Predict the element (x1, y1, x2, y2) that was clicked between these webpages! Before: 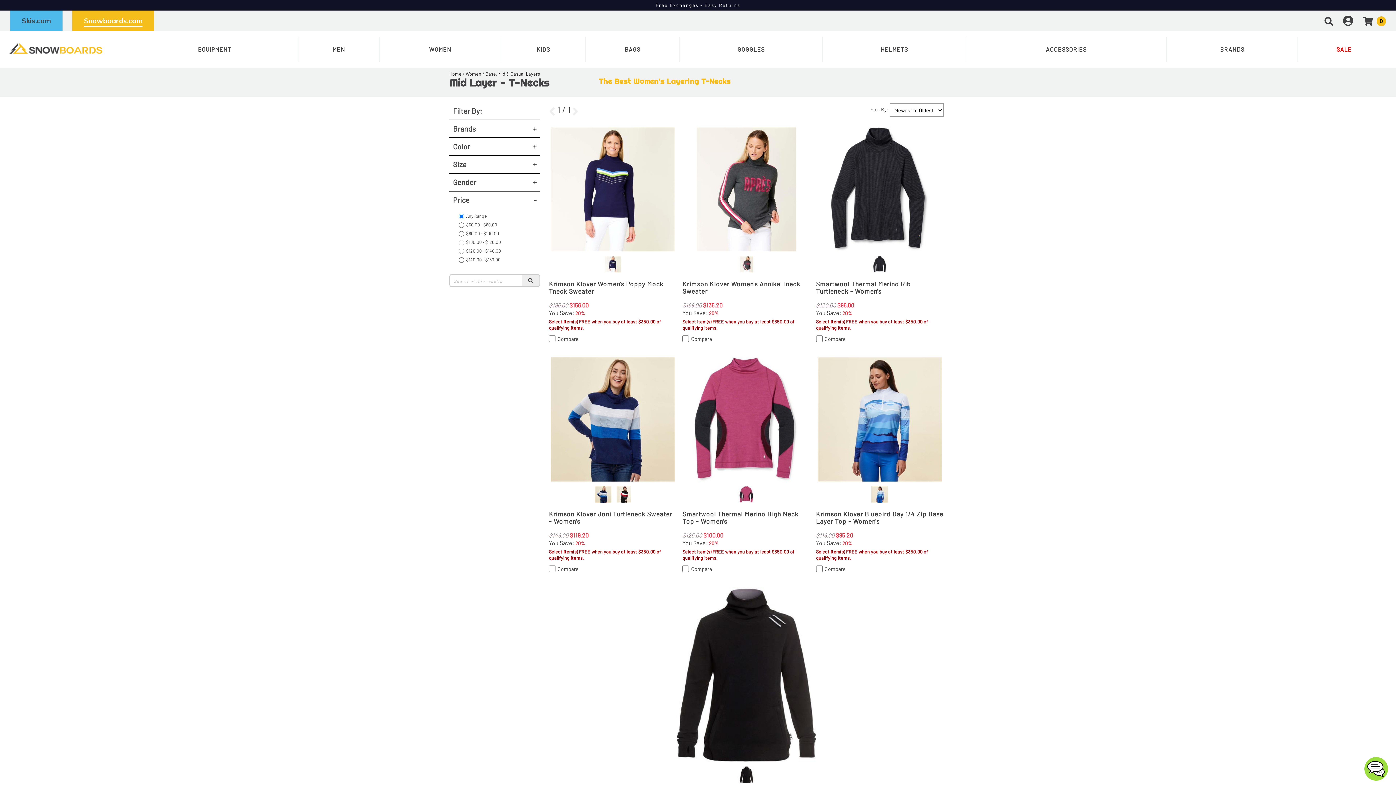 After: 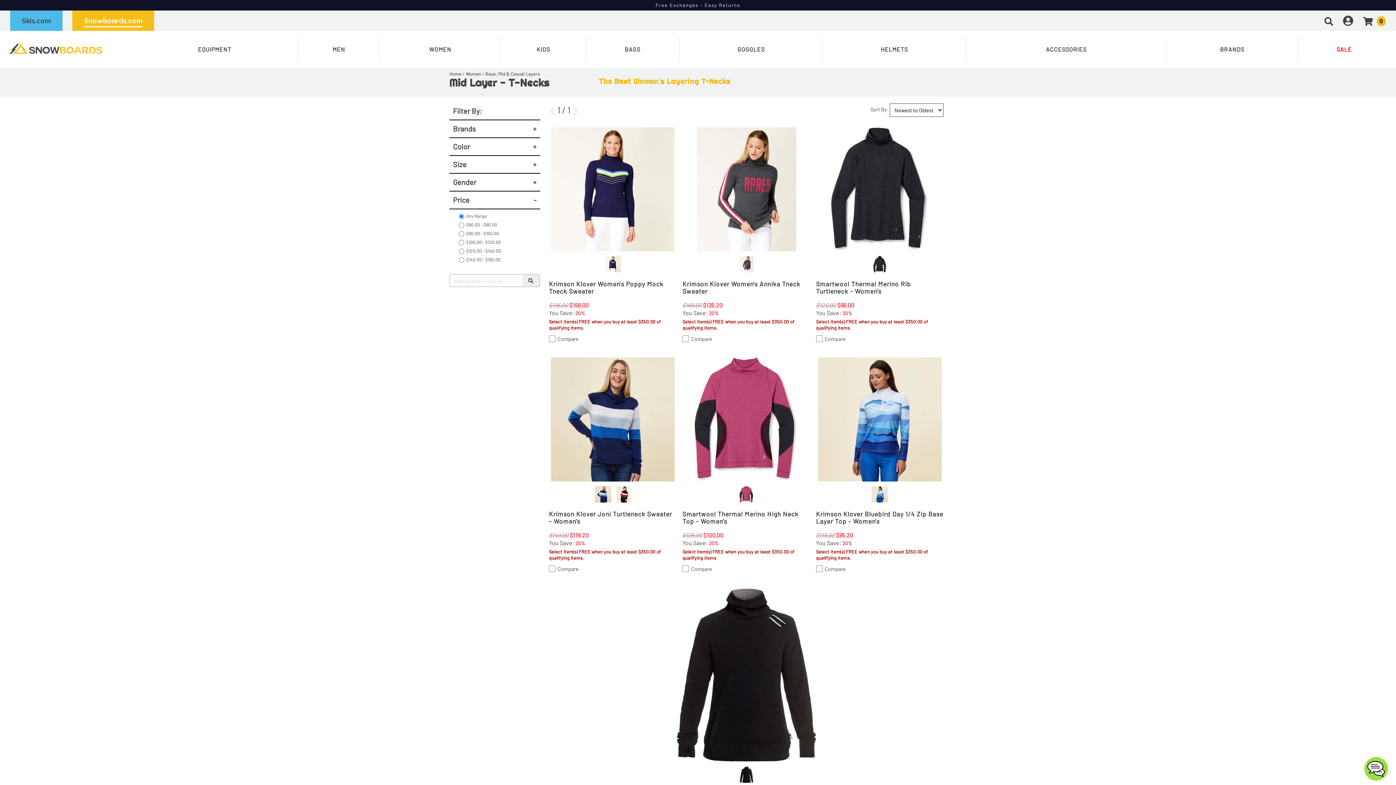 Action: bbox: (549, 103, 555, 118)